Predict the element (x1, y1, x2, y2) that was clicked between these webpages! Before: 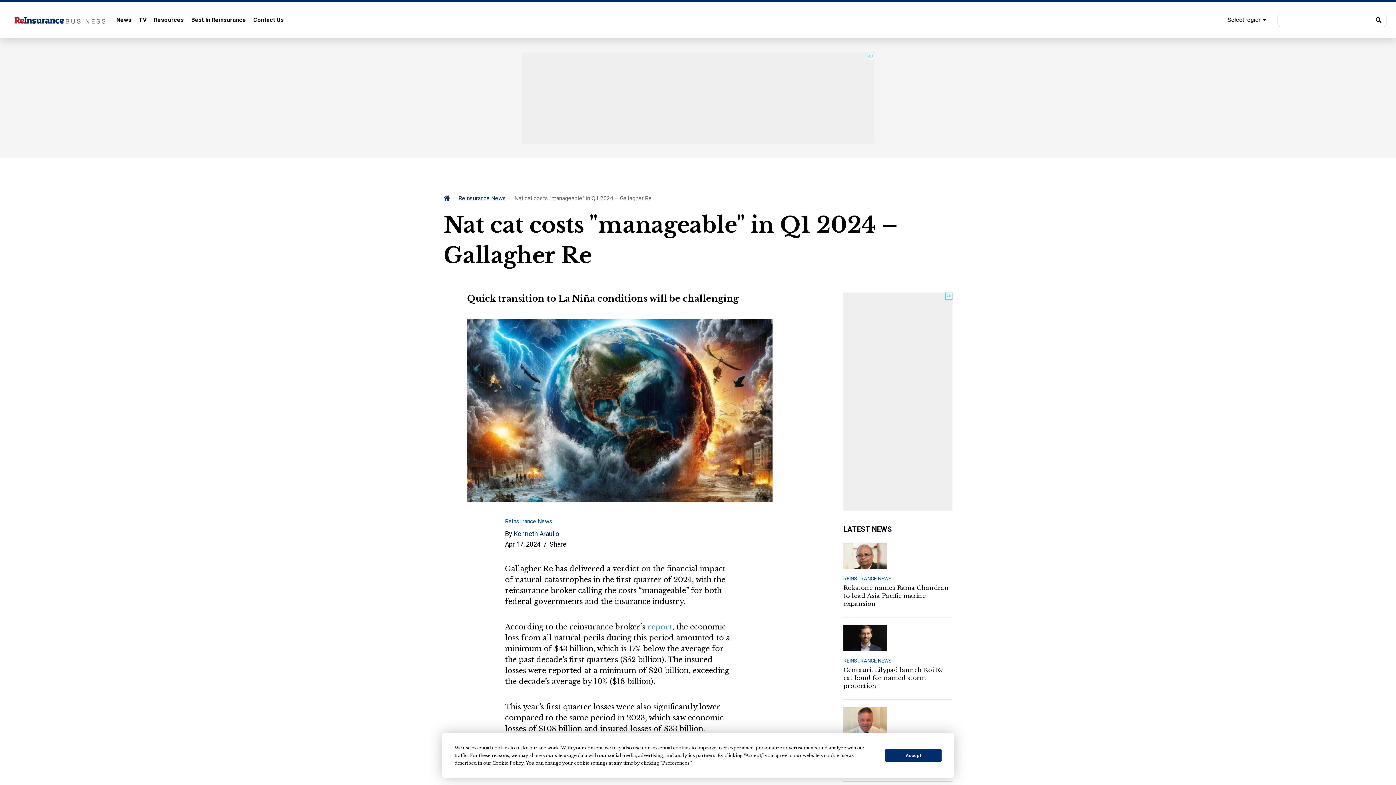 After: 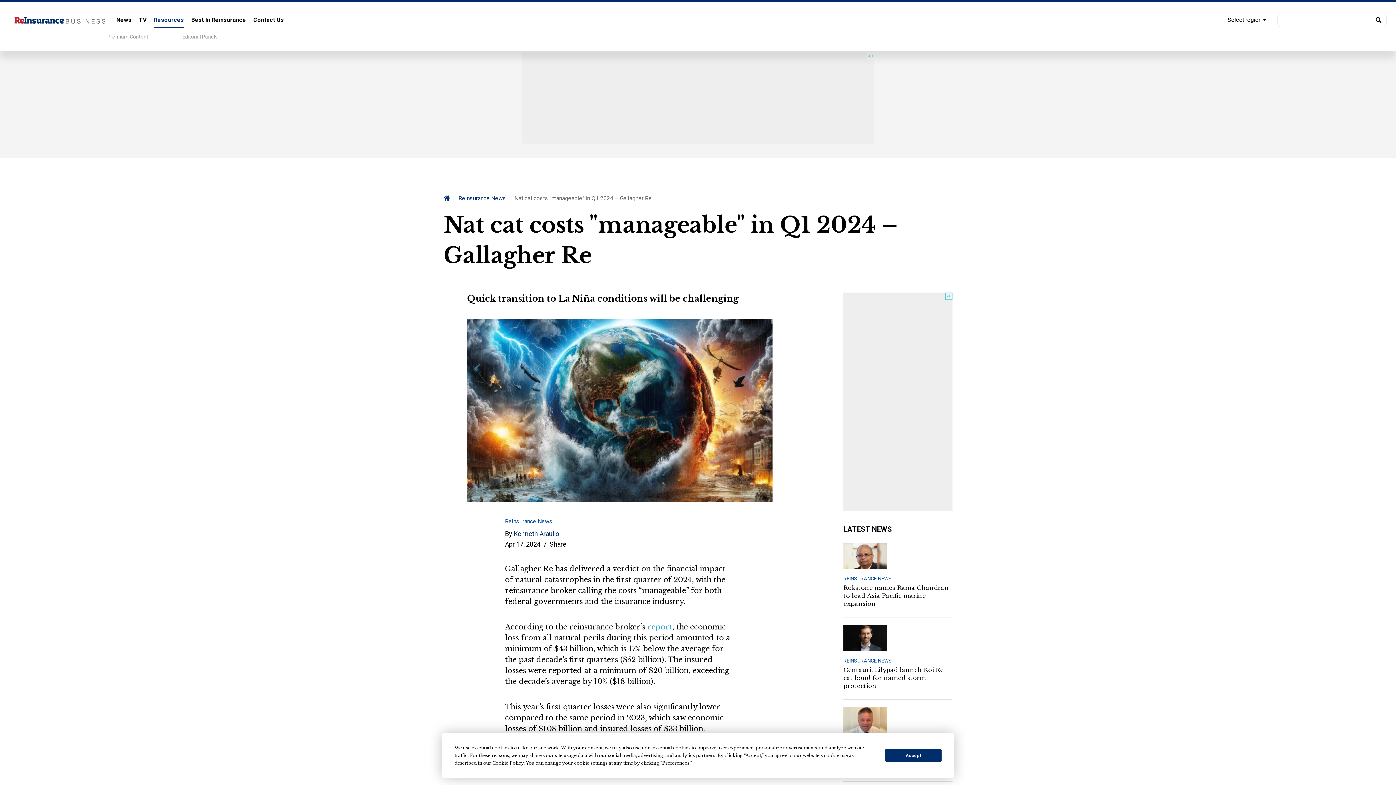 Action: label: Resources bbox: (153, 12, 184, 27)